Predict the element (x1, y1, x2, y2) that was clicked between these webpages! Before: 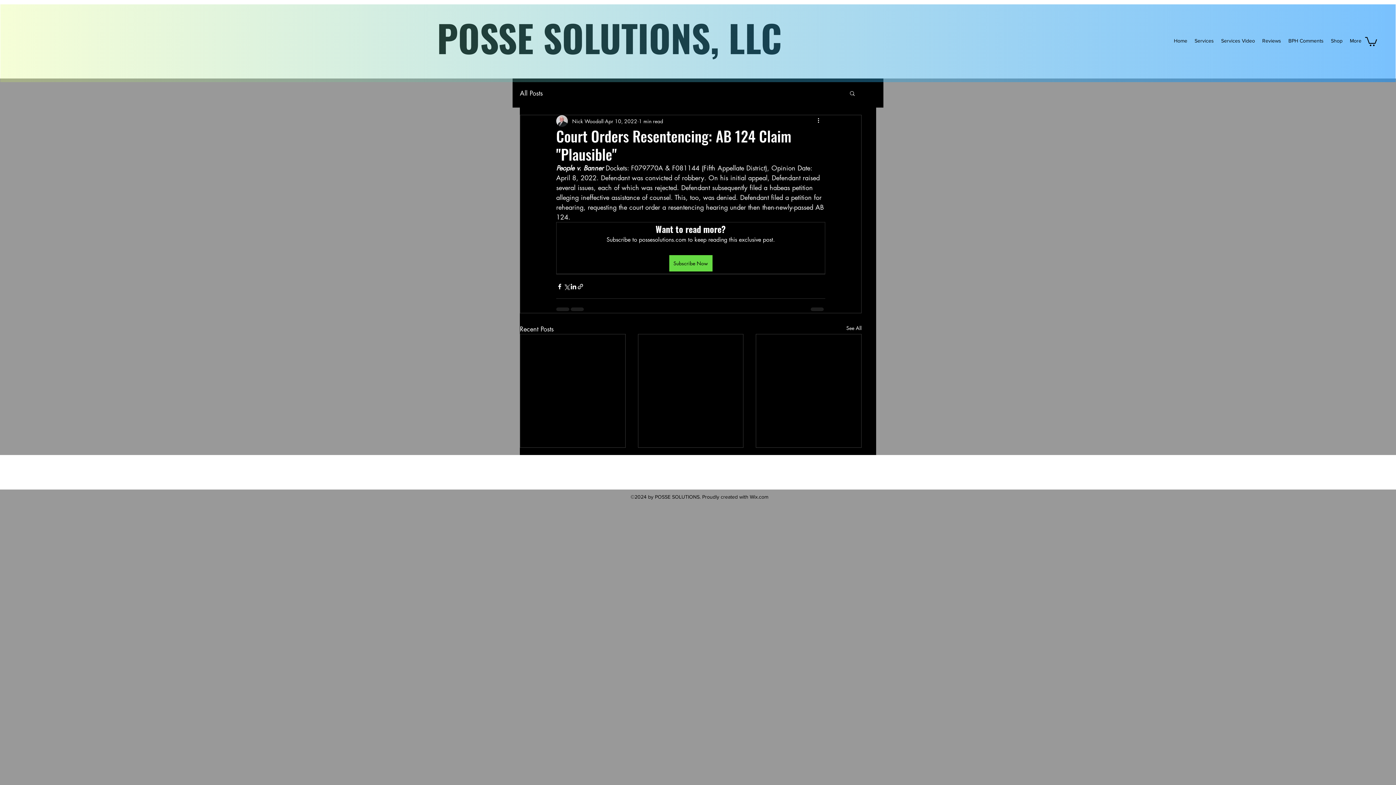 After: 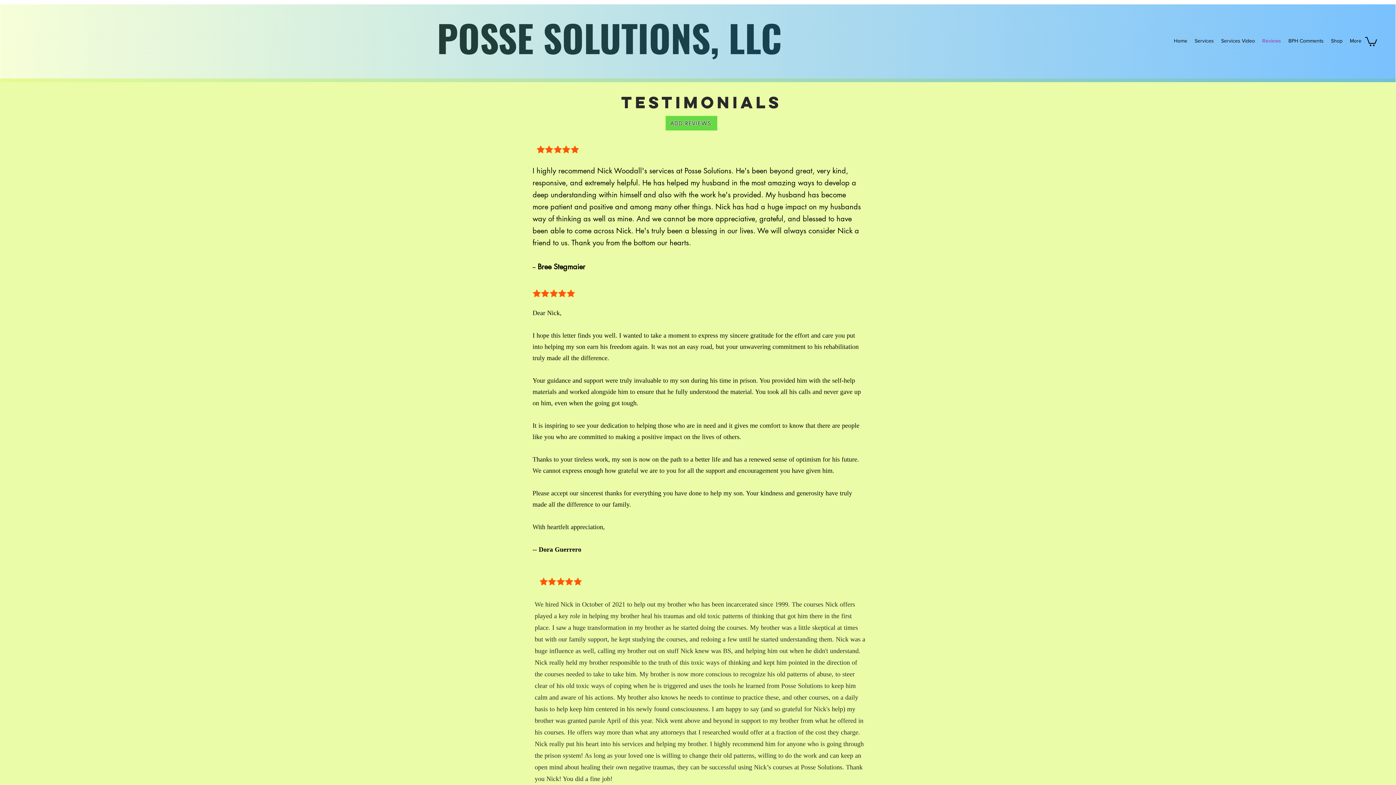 Action: label: Reviews bbox: (1258, 33, 1285, 48)